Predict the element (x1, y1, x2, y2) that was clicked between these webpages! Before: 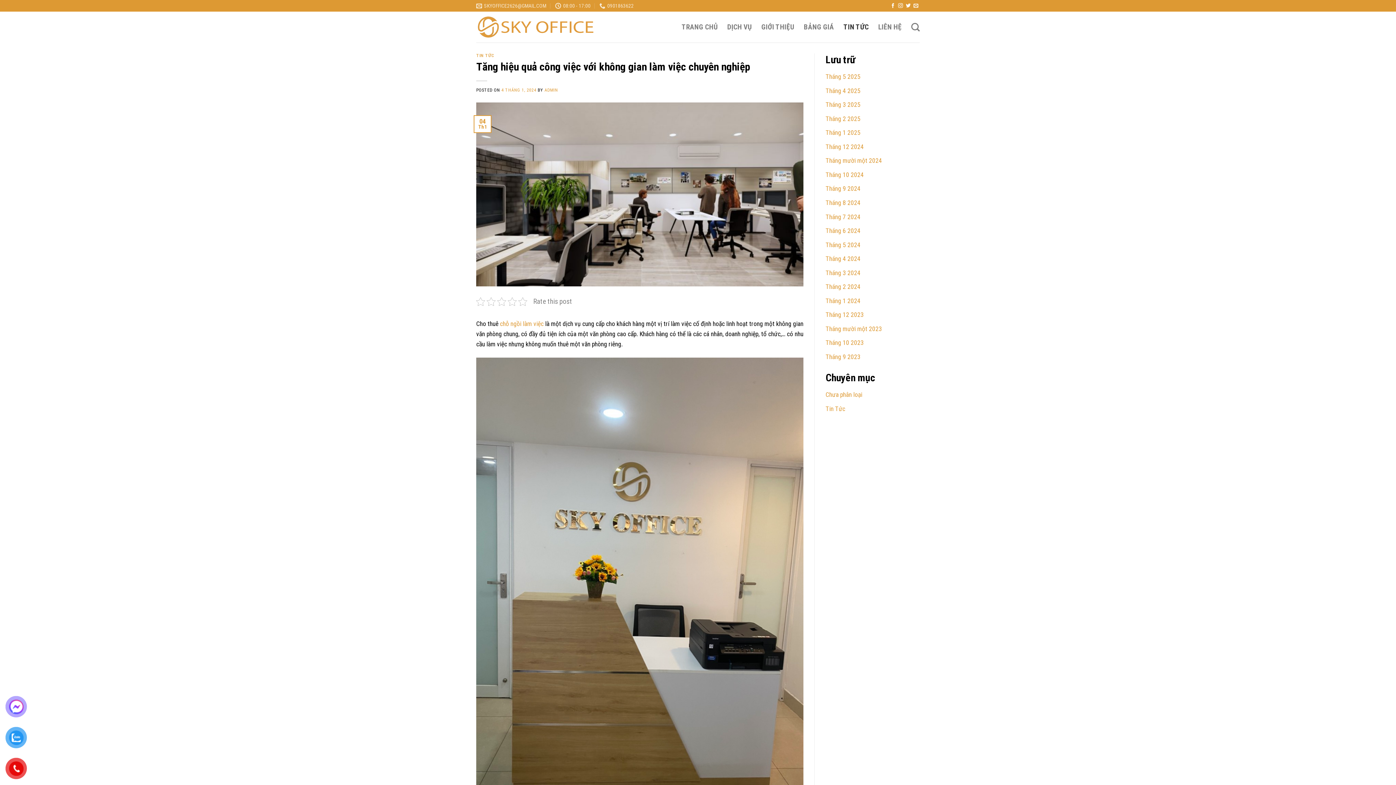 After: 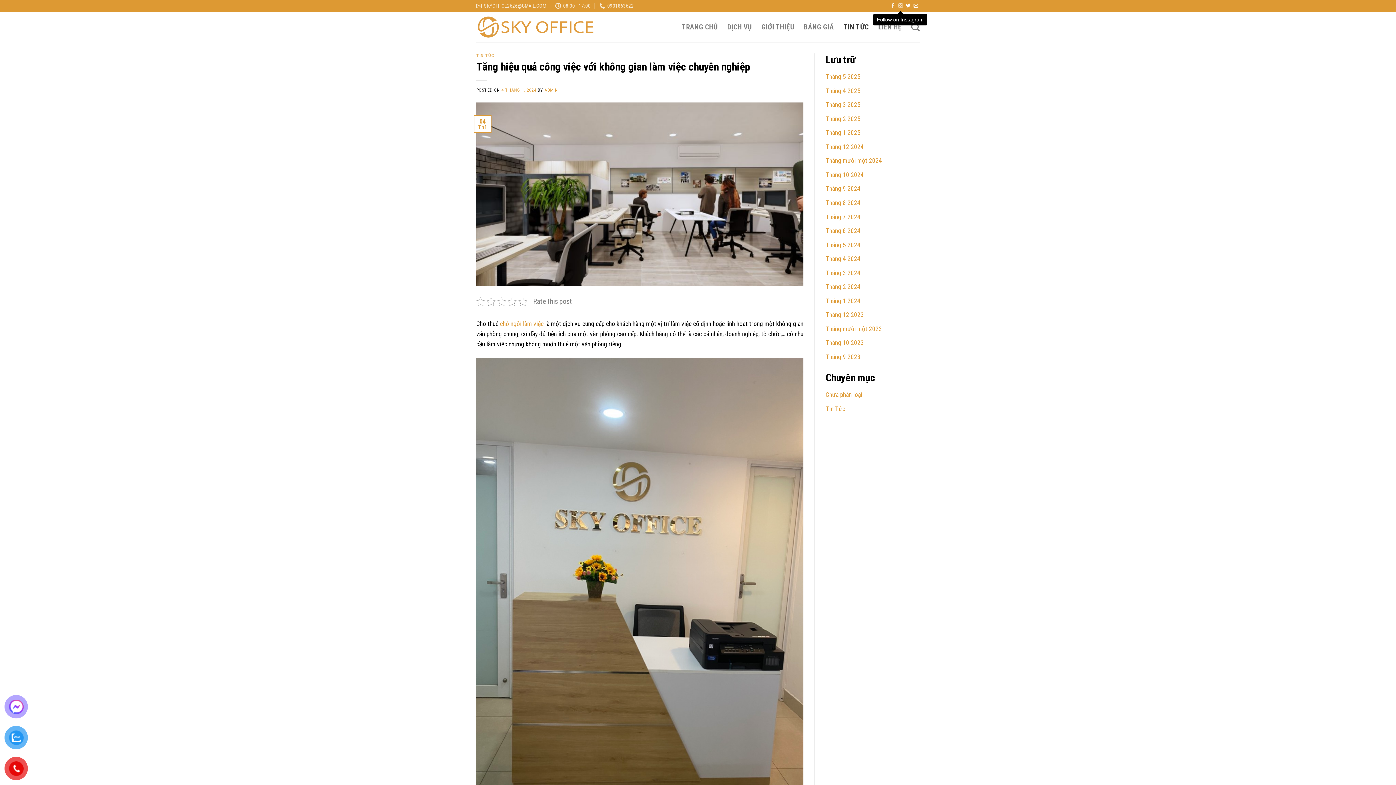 Action: label: Follow on Instagram bbox: (898, 3, 903, 8)